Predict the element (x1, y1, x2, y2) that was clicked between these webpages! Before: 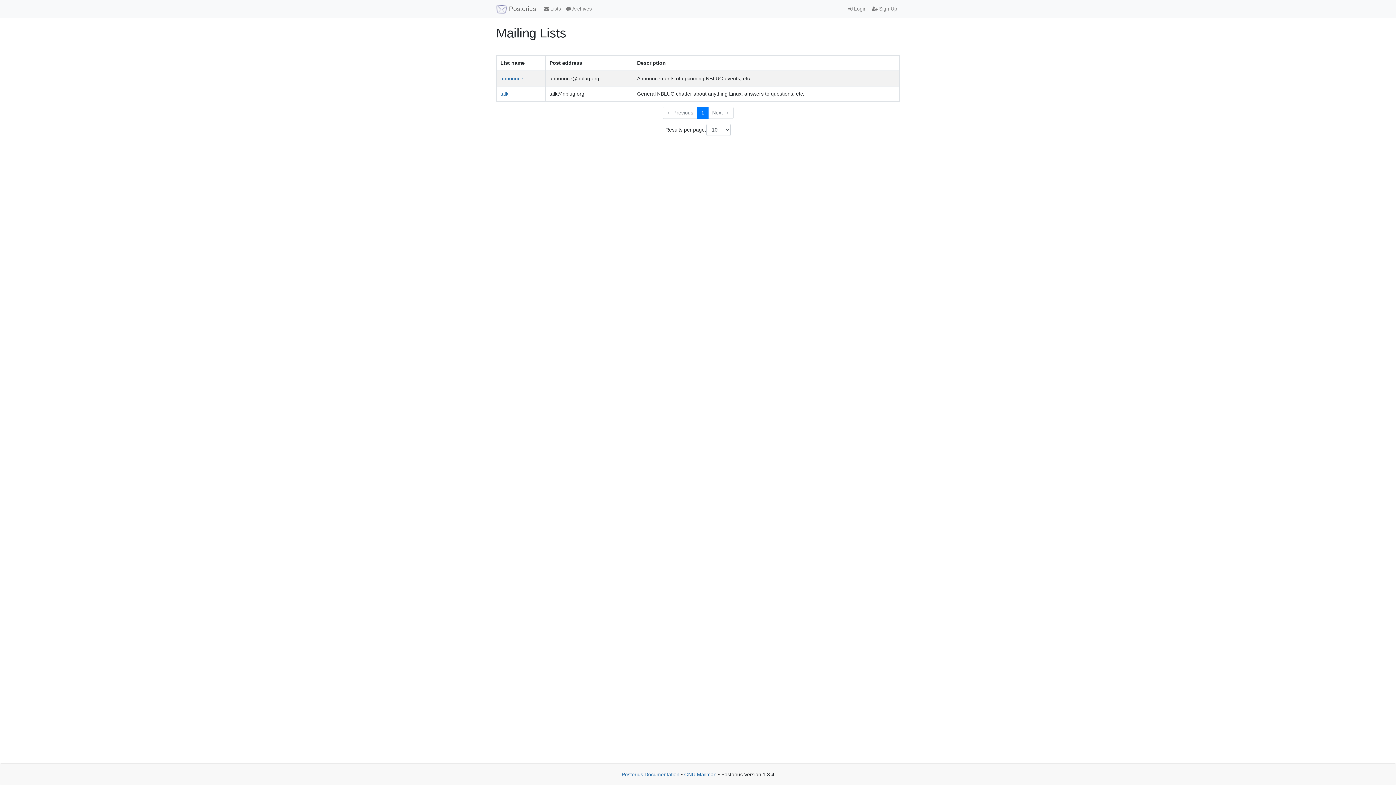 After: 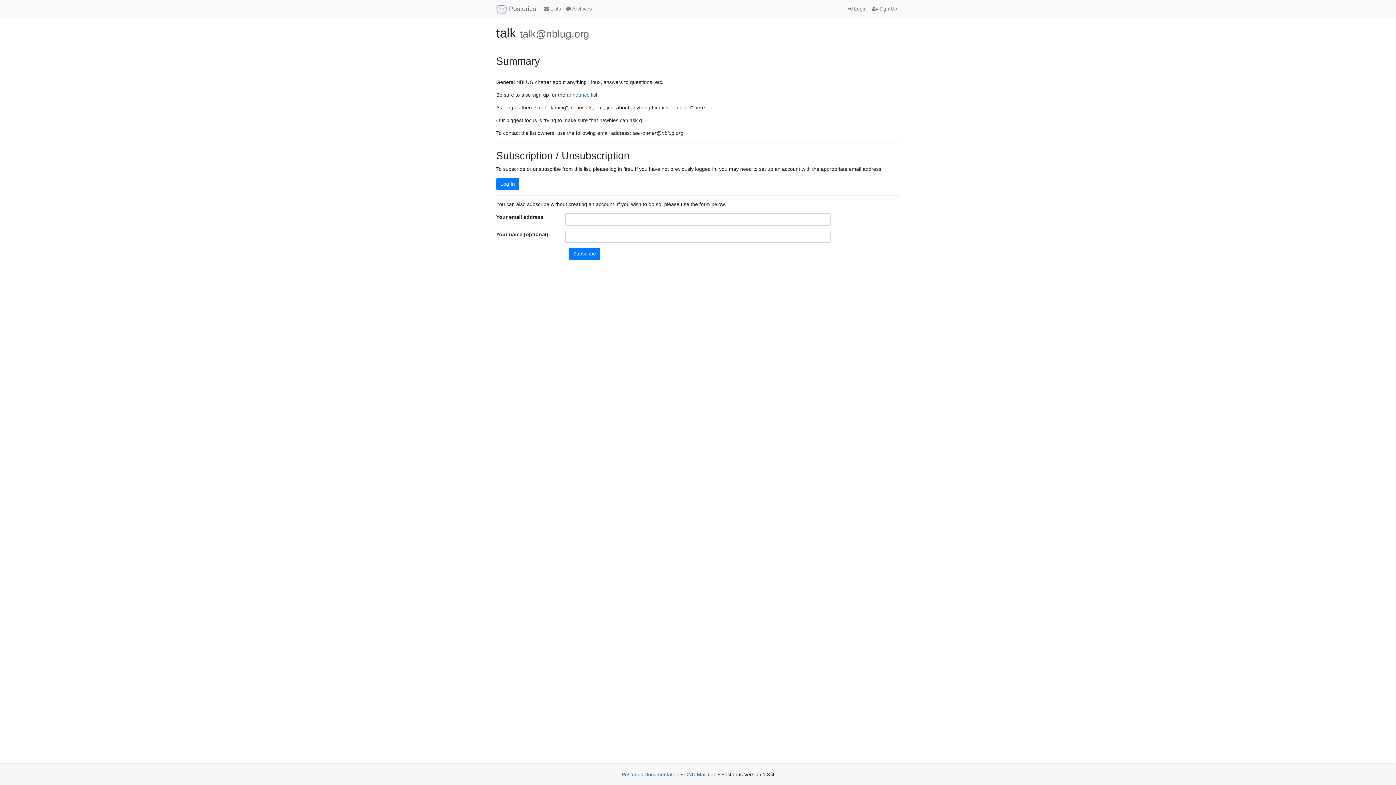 Action: bbox: (500, 90, 508, 96) label: talk